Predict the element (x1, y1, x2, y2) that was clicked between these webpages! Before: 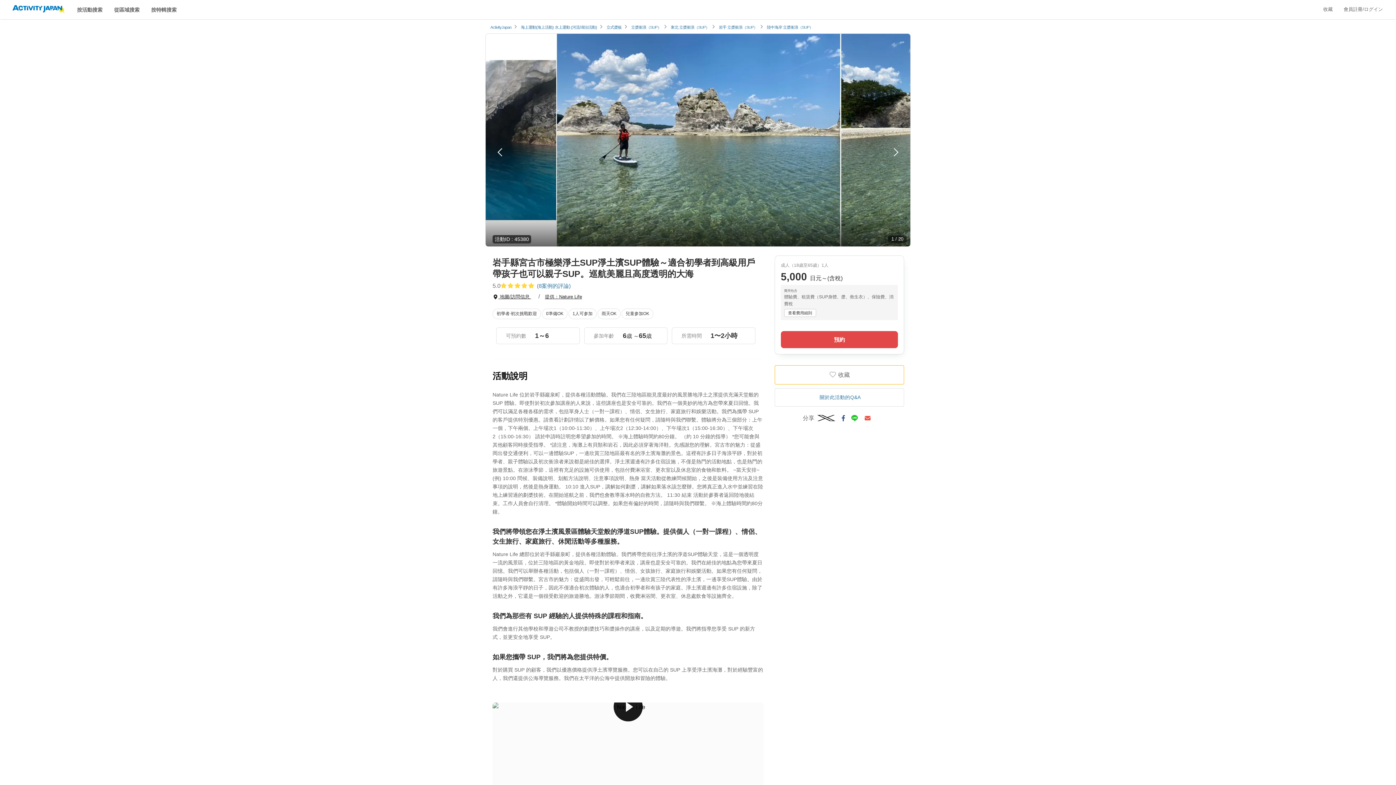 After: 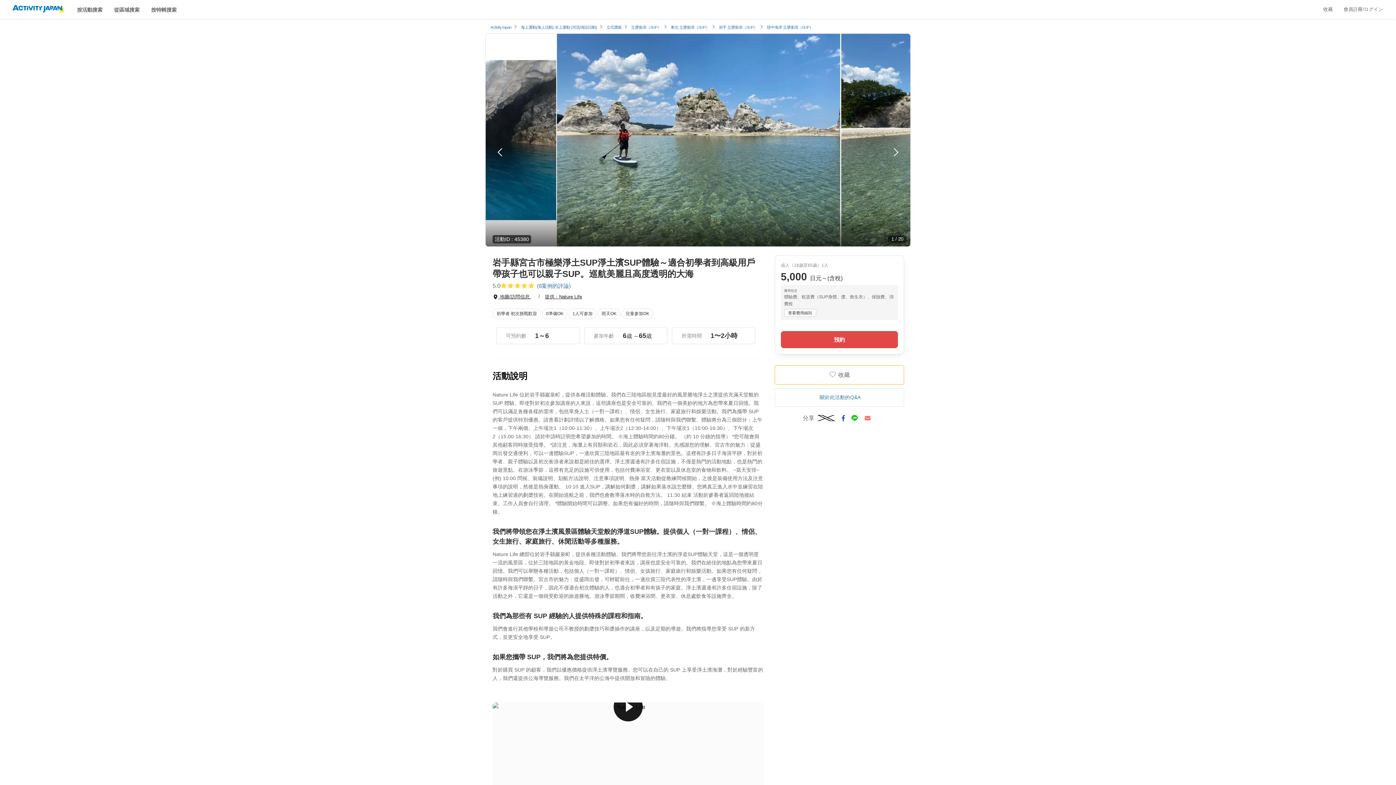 Action: bbox: (862, 412, 872, 423)